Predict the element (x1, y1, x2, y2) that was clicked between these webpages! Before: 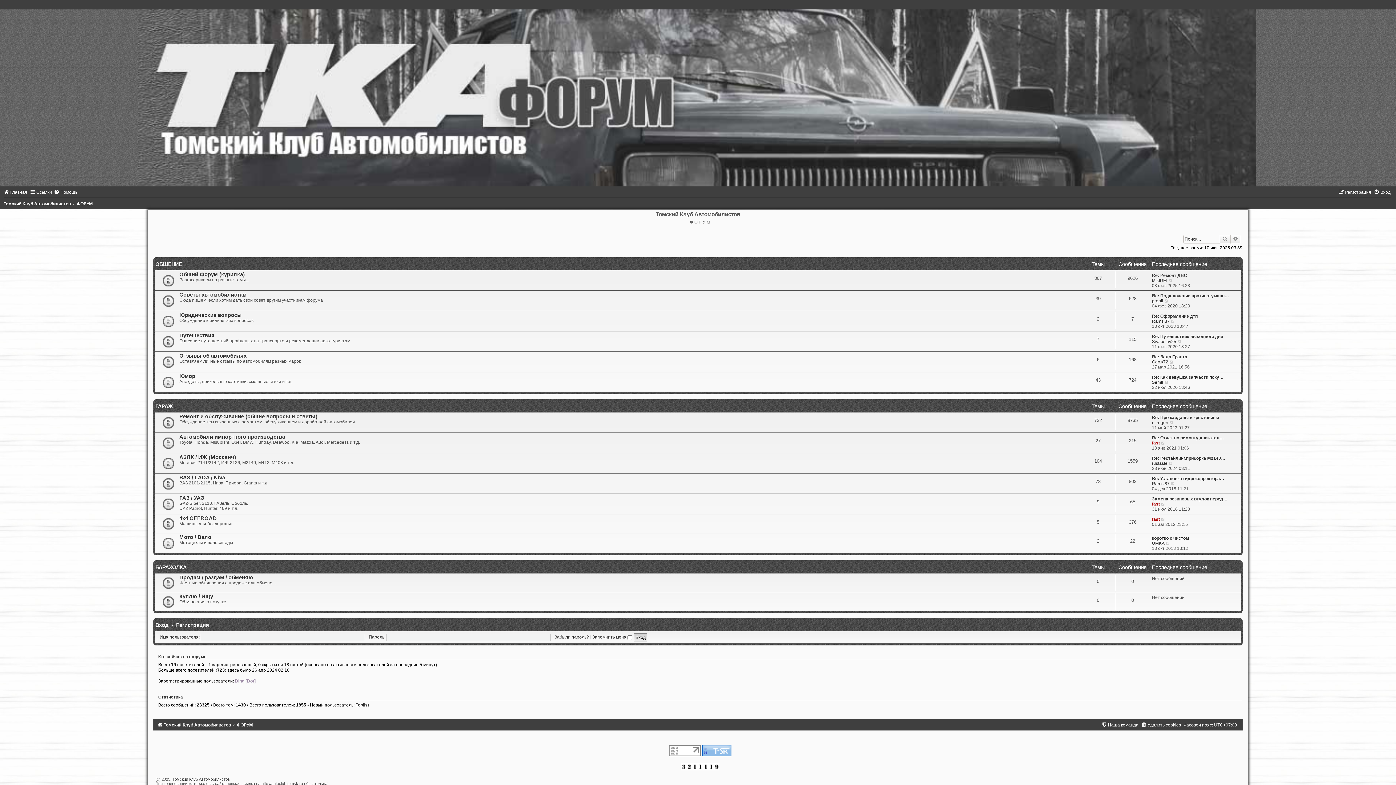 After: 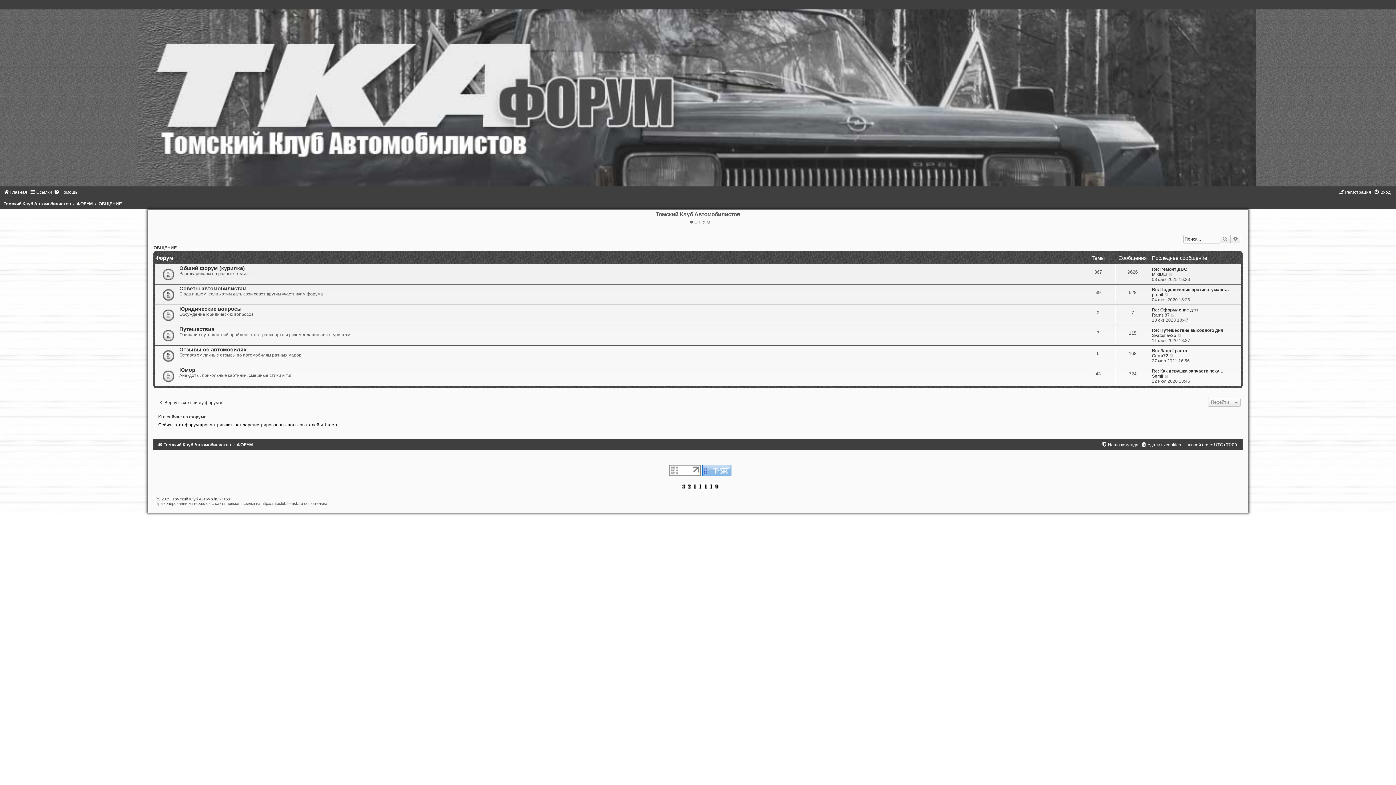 Action: label: ОБЩЕНИЕ bbox: (155, 261, 181, 267)